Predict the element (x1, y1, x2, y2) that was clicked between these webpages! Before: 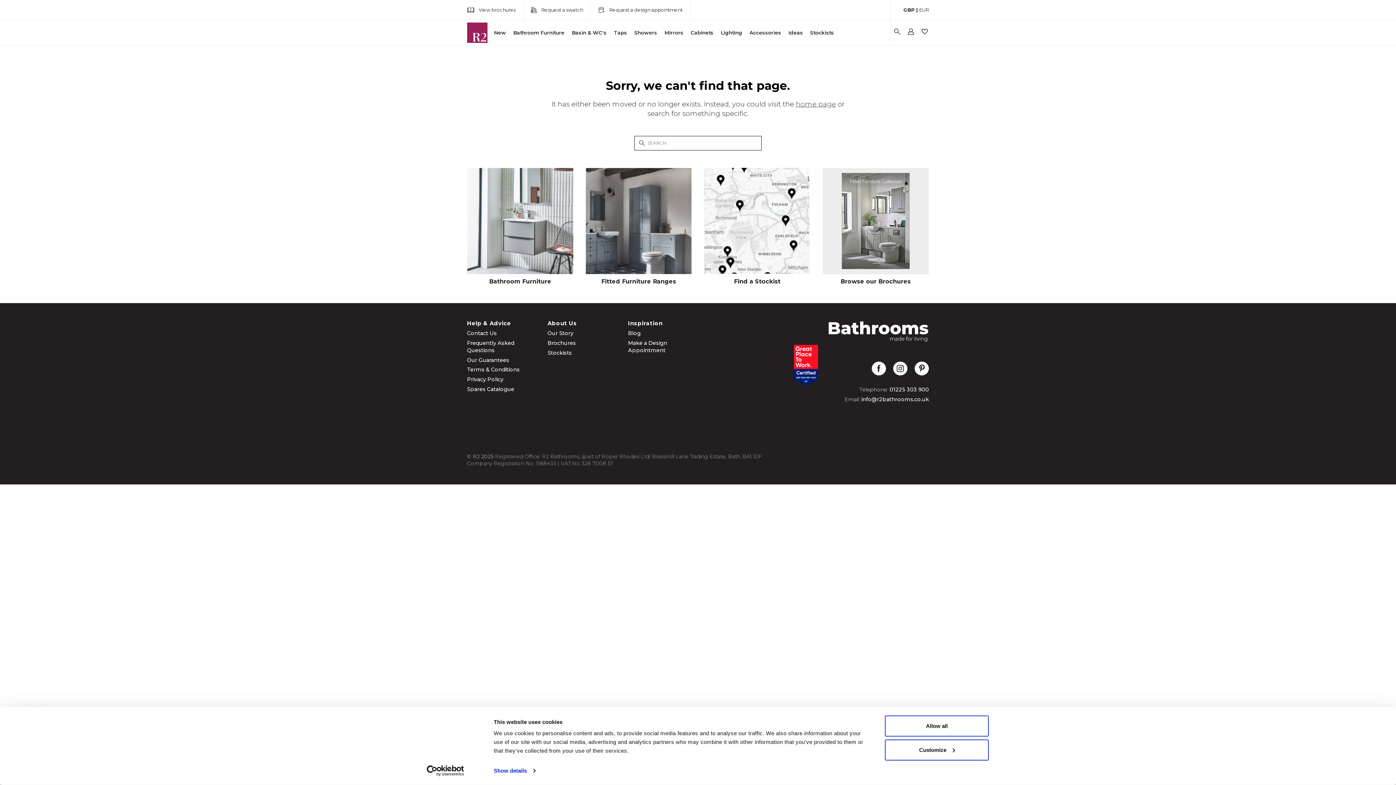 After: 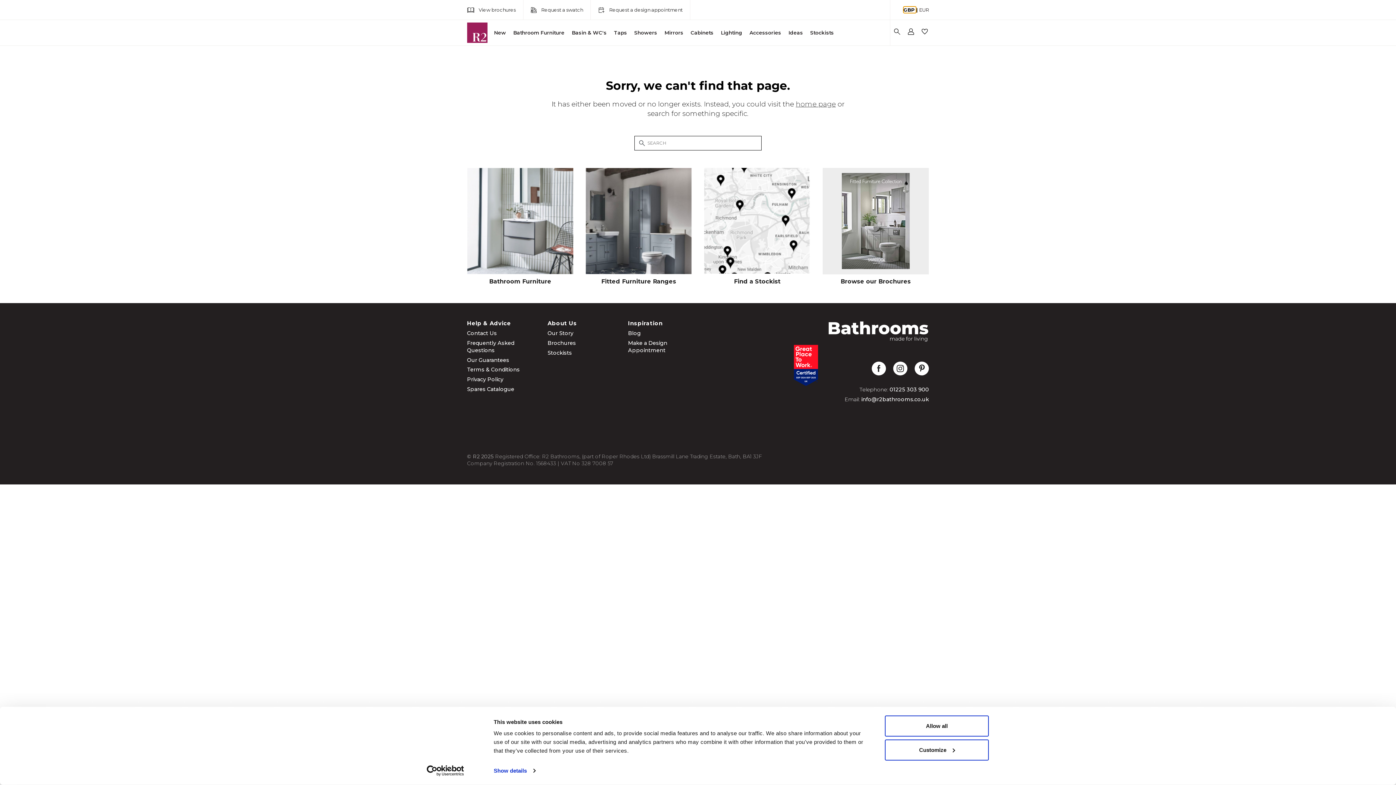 Action: label: GBP bbox: (903, 6, 916, 13)